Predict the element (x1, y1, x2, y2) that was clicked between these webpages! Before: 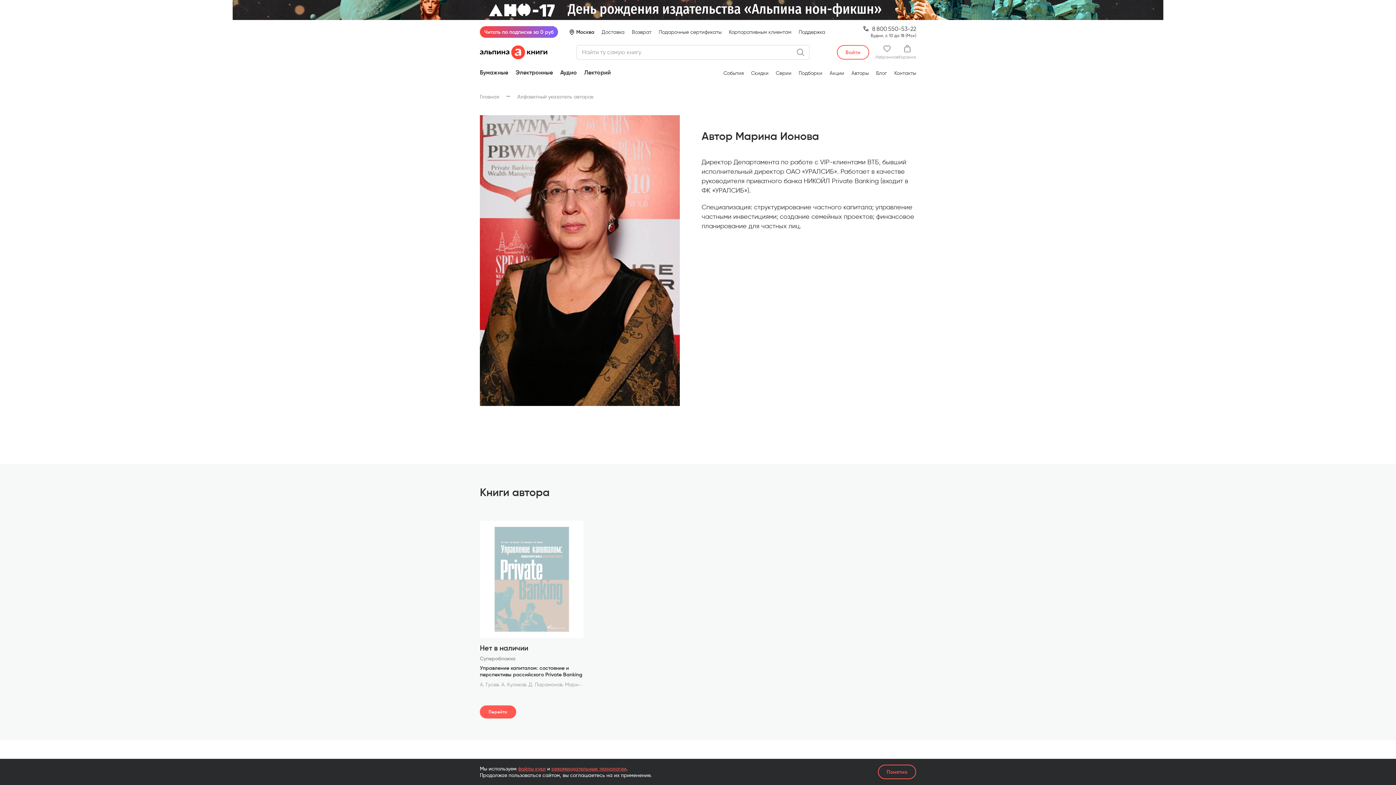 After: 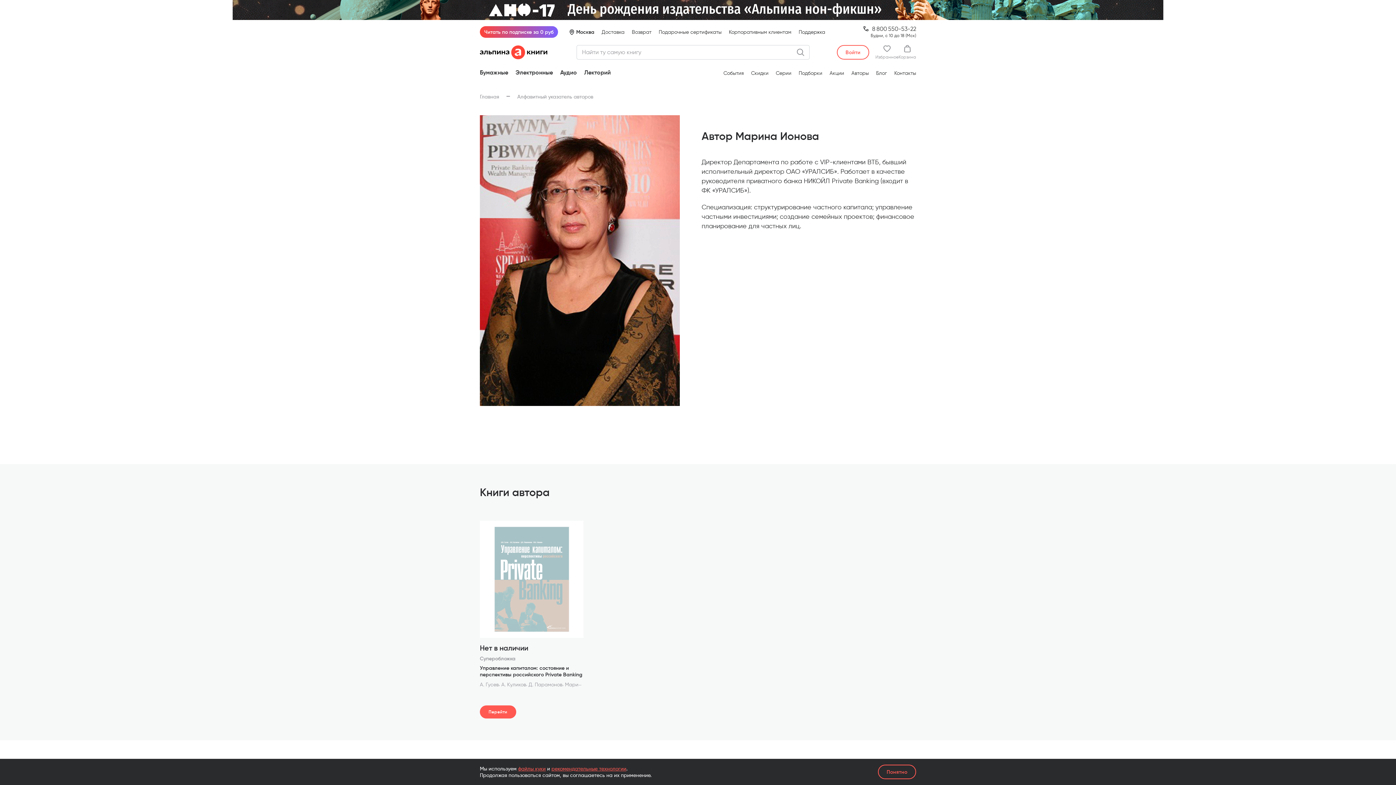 Action: bbox: (480, 26, 558, 37) label: Читать по подписке за 0 руб